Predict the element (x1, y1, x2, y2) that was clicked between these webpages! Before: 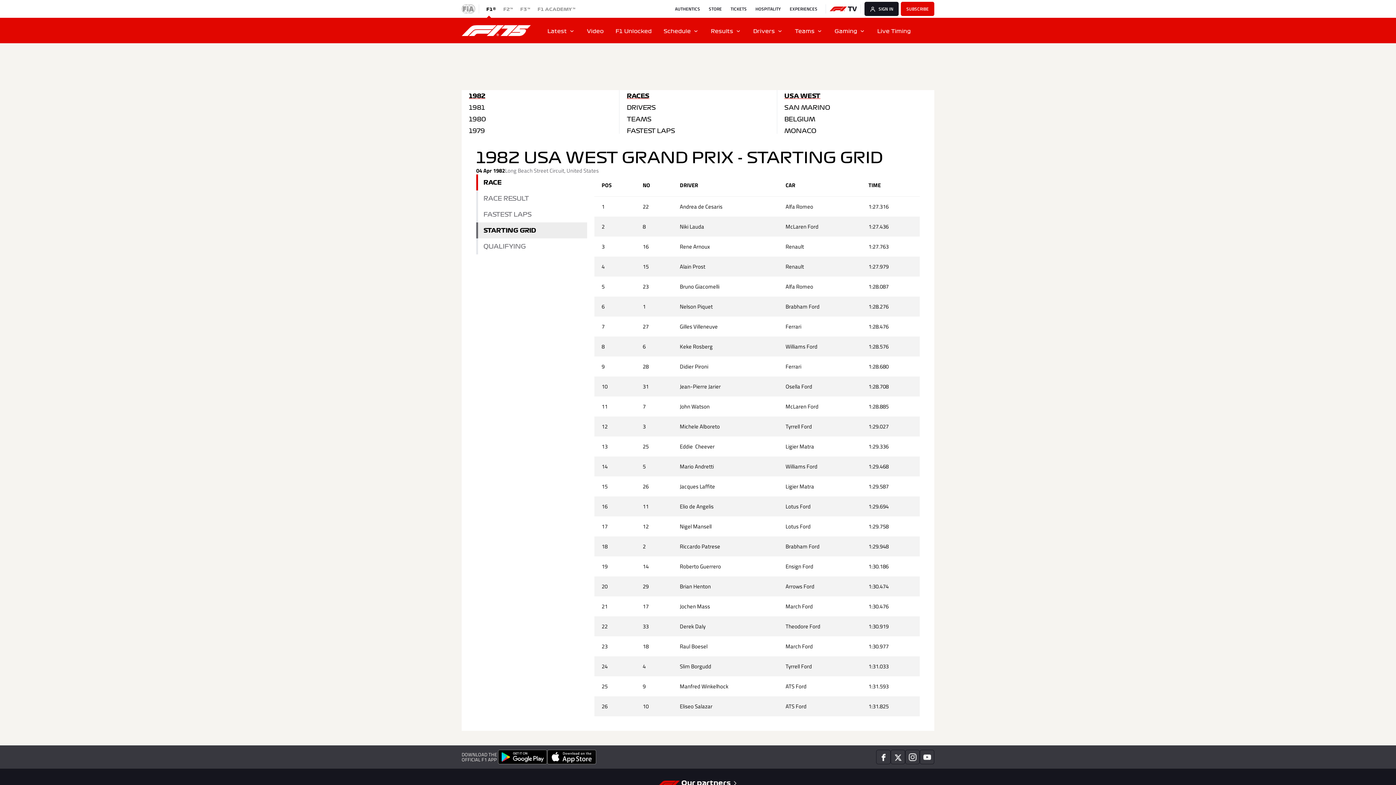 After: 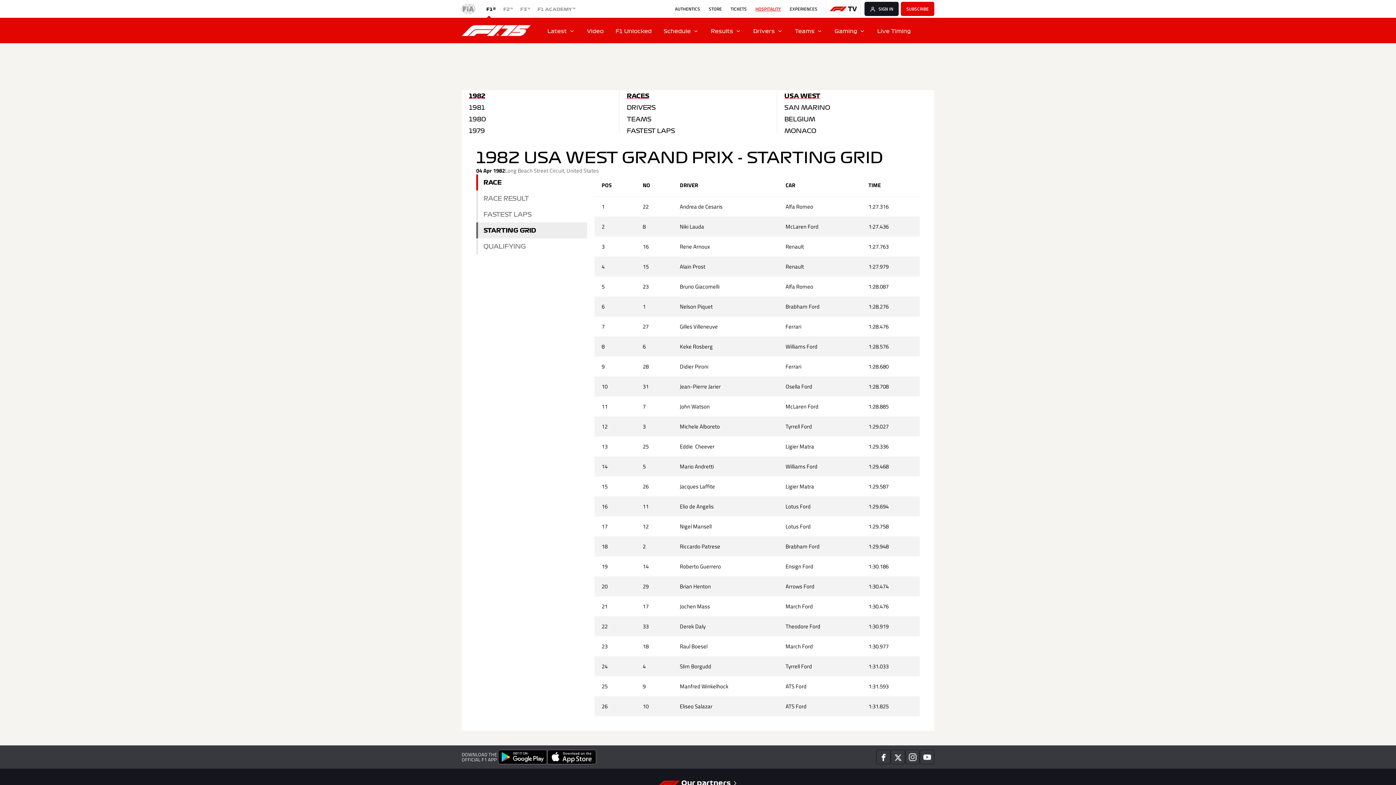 Action: bbox: (755, 5, 781, 12) label: HOSPITALITY